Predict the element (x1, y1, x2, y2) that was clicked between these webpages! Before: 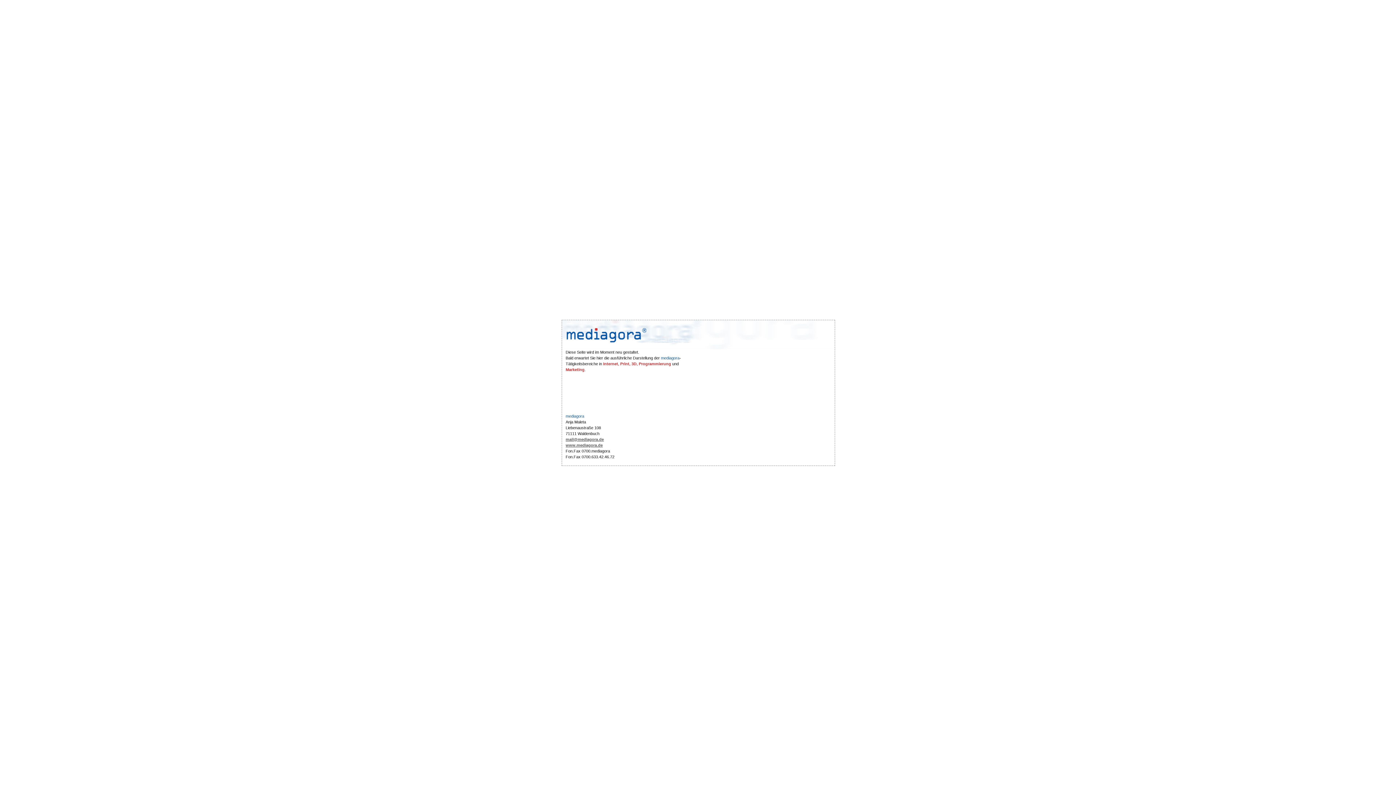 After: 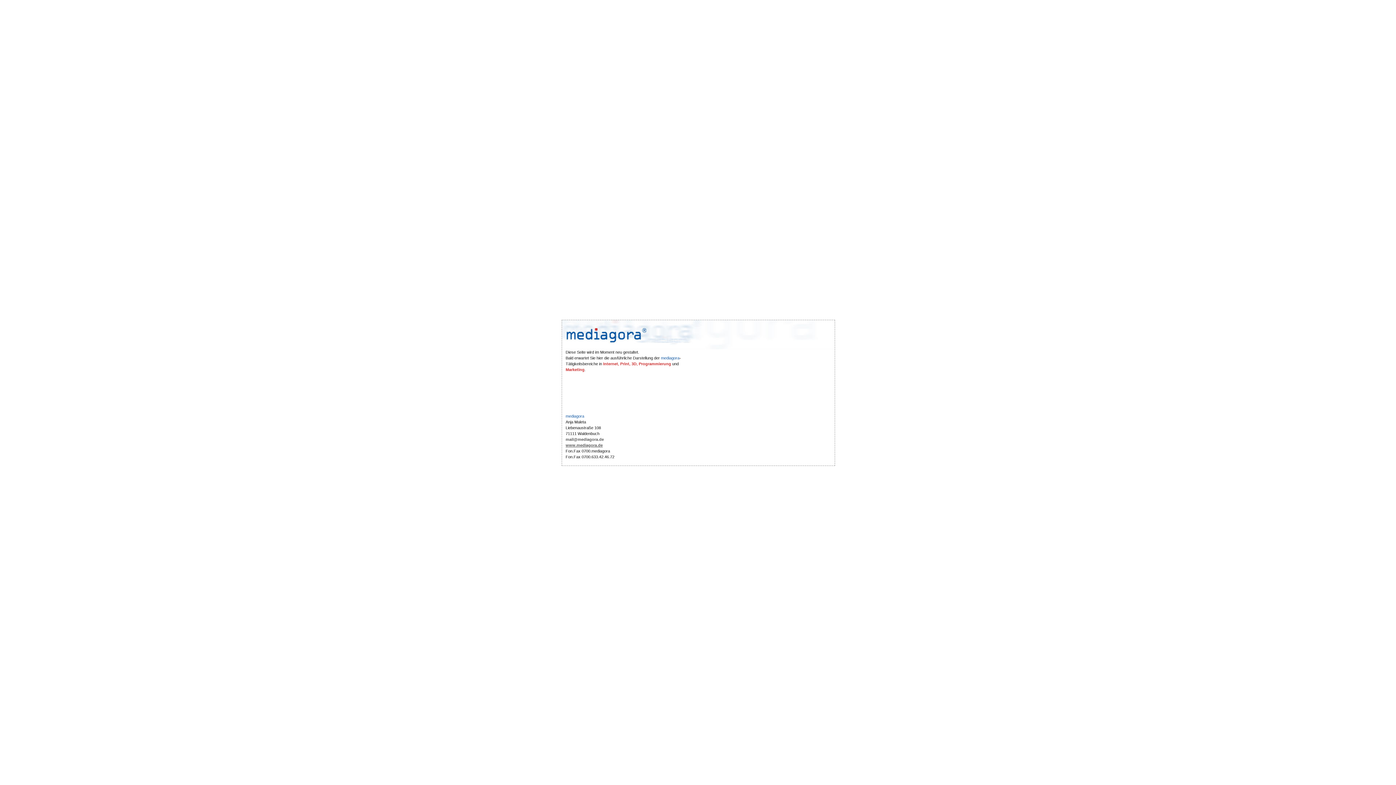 Action: label: mail@mediagora.de bbox: (565, 437, 604, 441)